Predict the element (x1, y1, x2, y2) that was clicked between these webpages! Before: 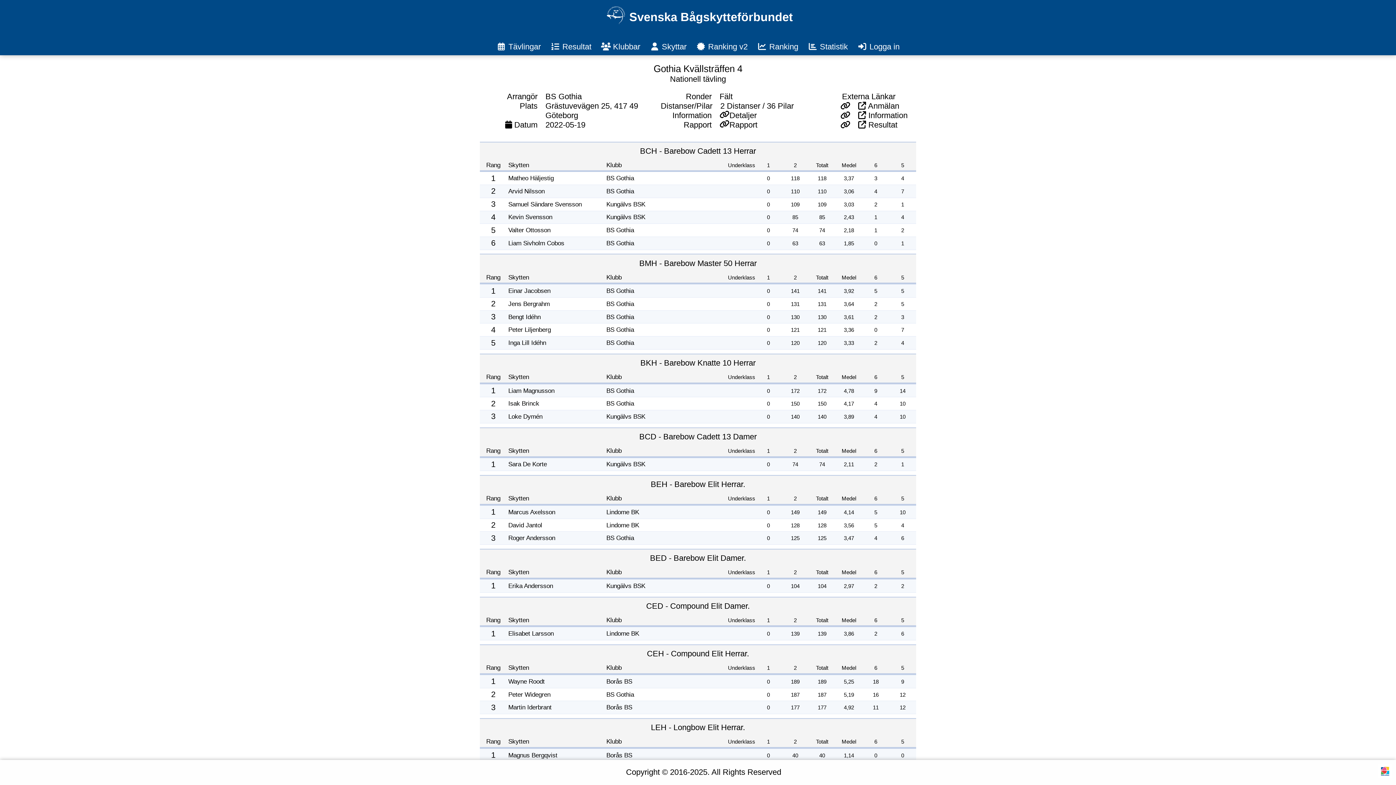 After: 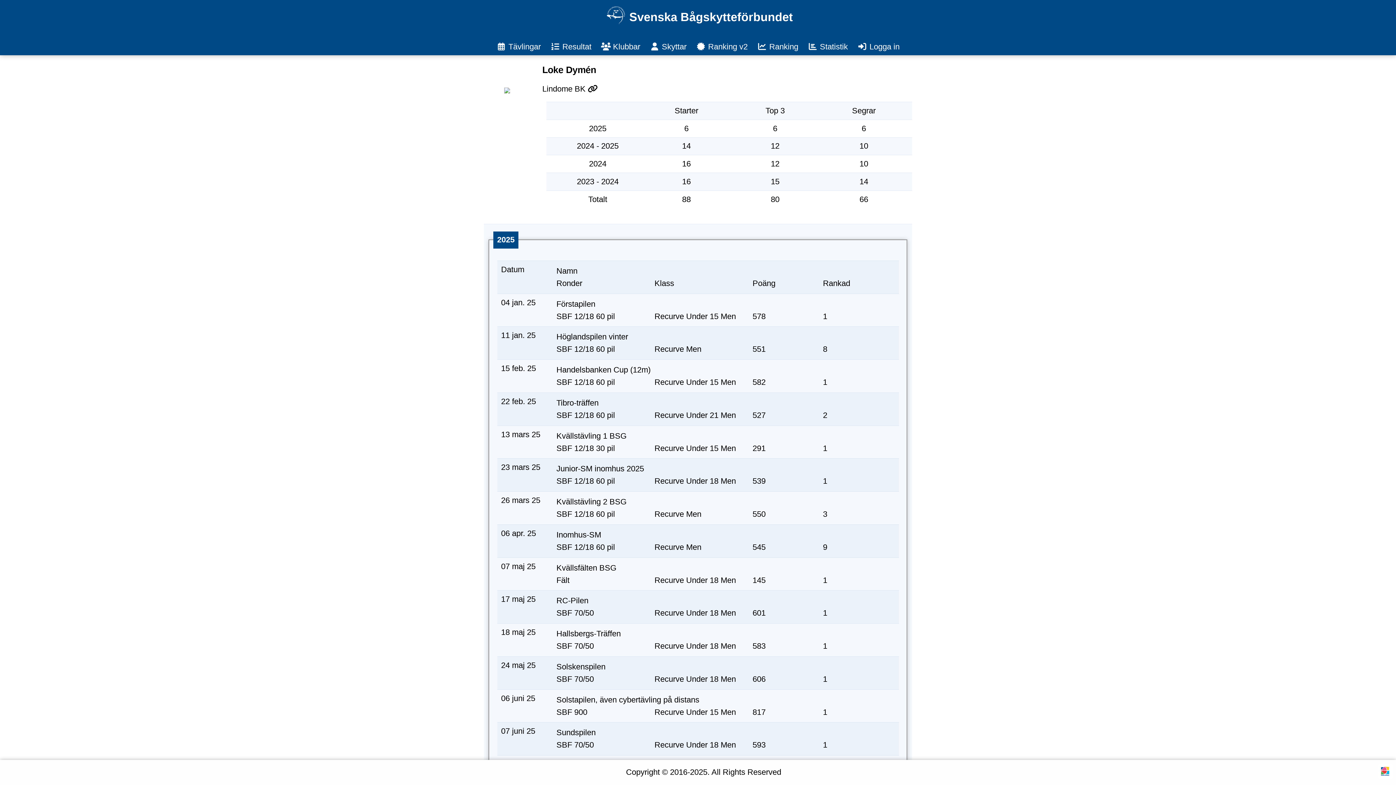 Action: label: Loke Dymén bbox: (508, 413, 542, 420)